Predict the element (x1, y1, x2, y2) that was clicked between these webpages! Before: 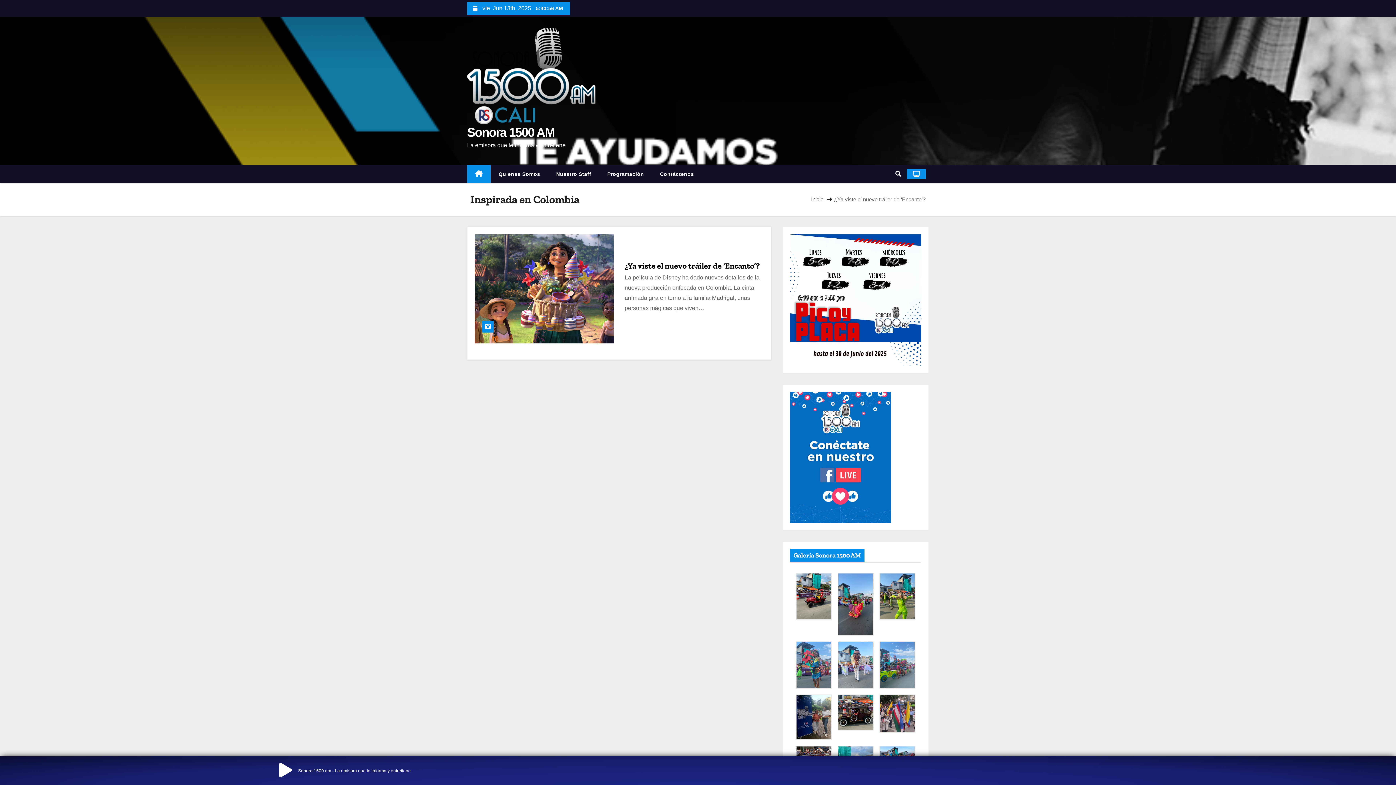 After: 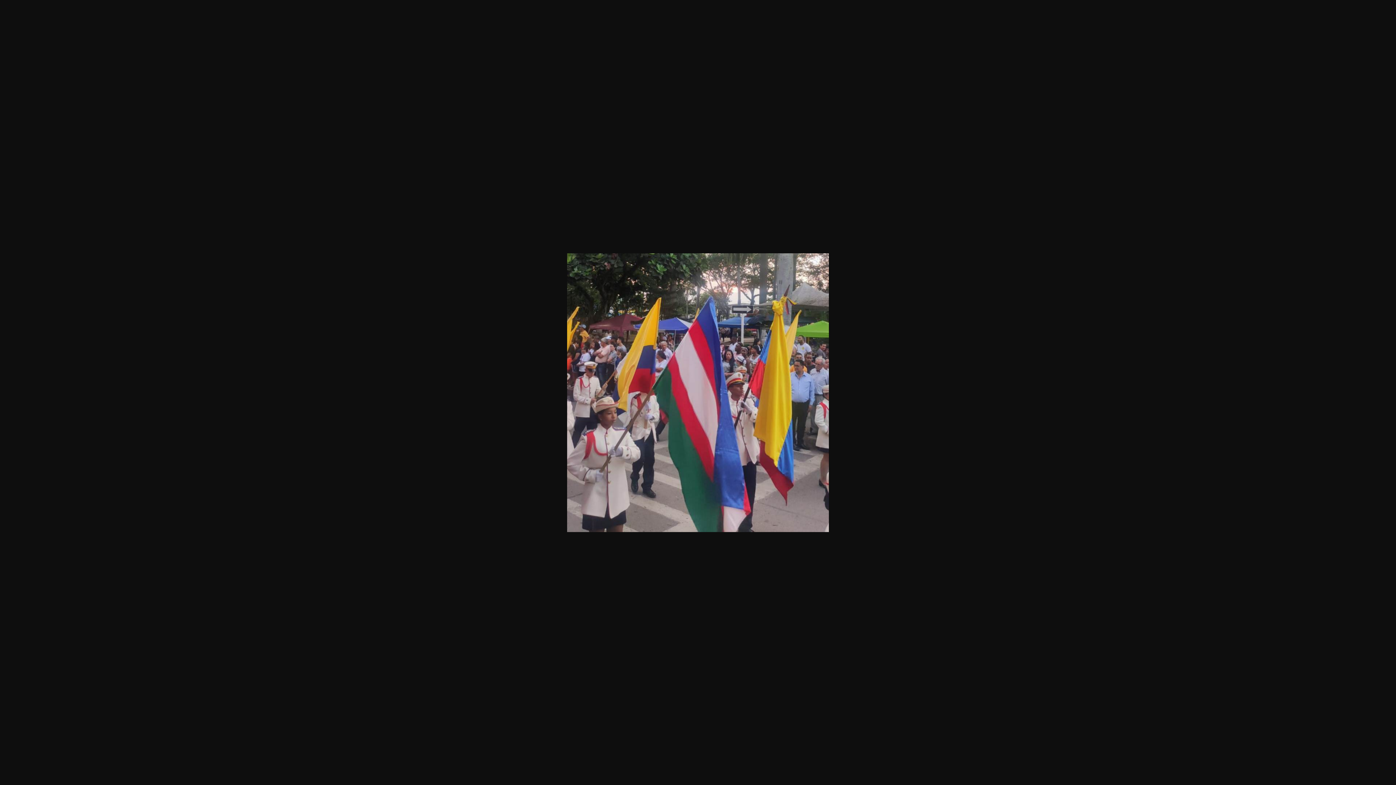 Action: bbox: (879, 695, 915, 733)